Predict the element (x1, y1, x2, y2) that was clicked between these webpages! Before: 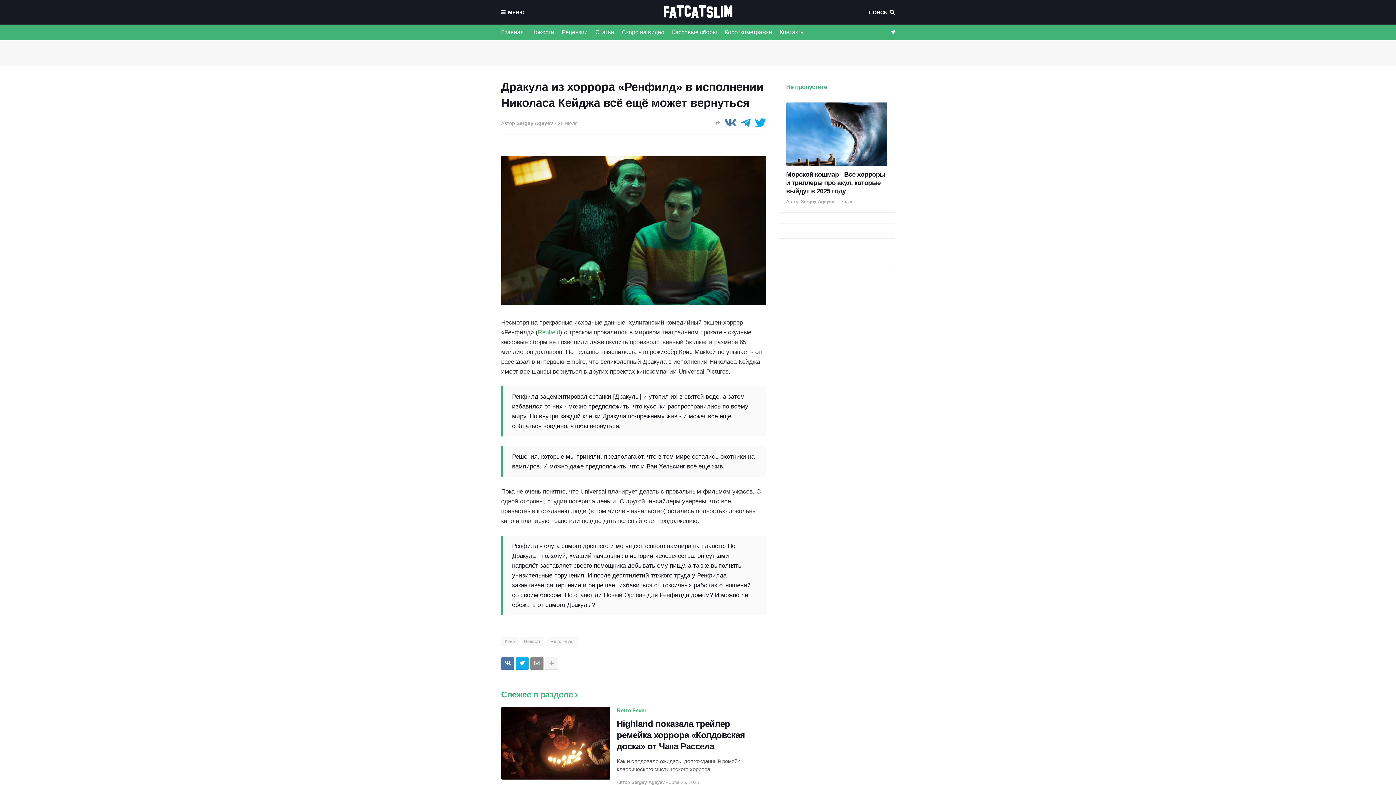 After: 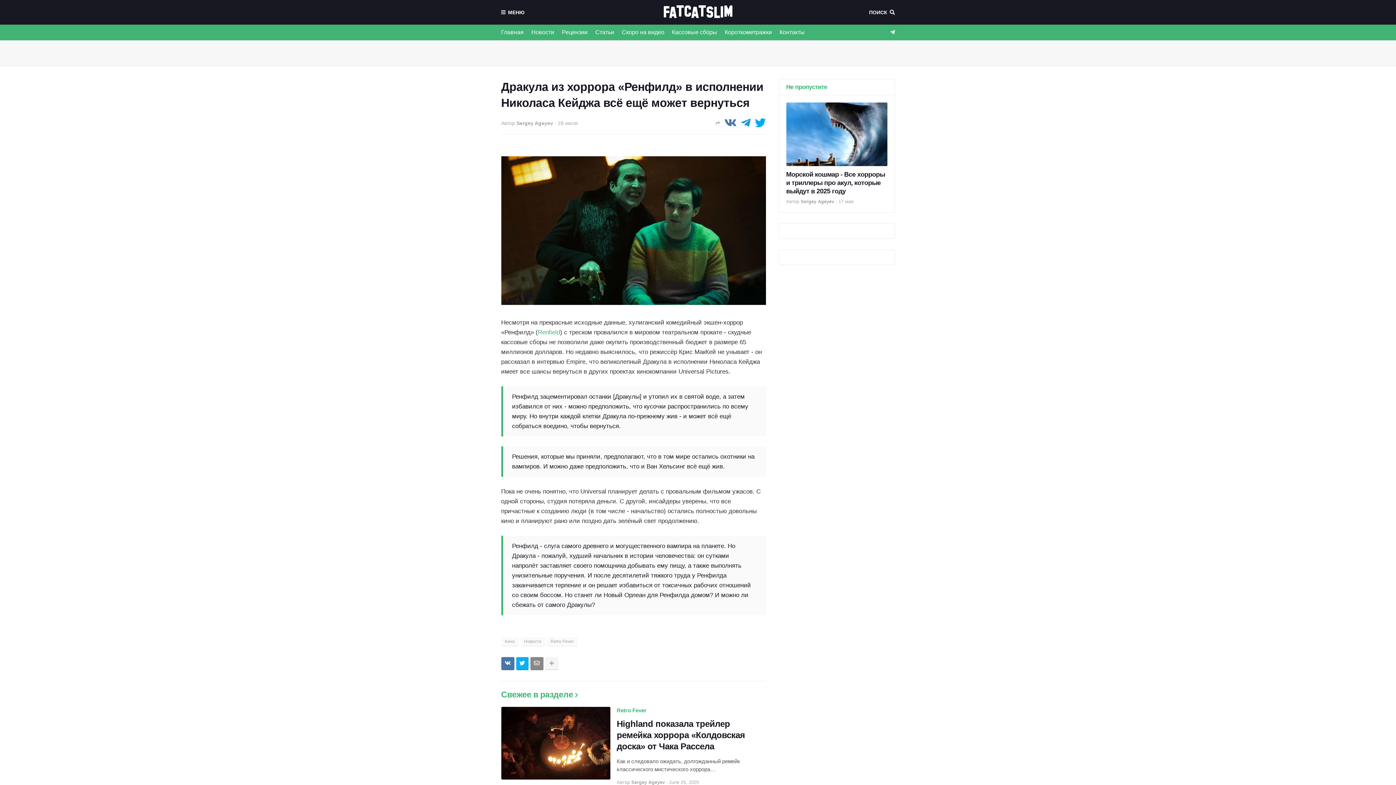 Action: bbox: (715, 120, 720, 126)